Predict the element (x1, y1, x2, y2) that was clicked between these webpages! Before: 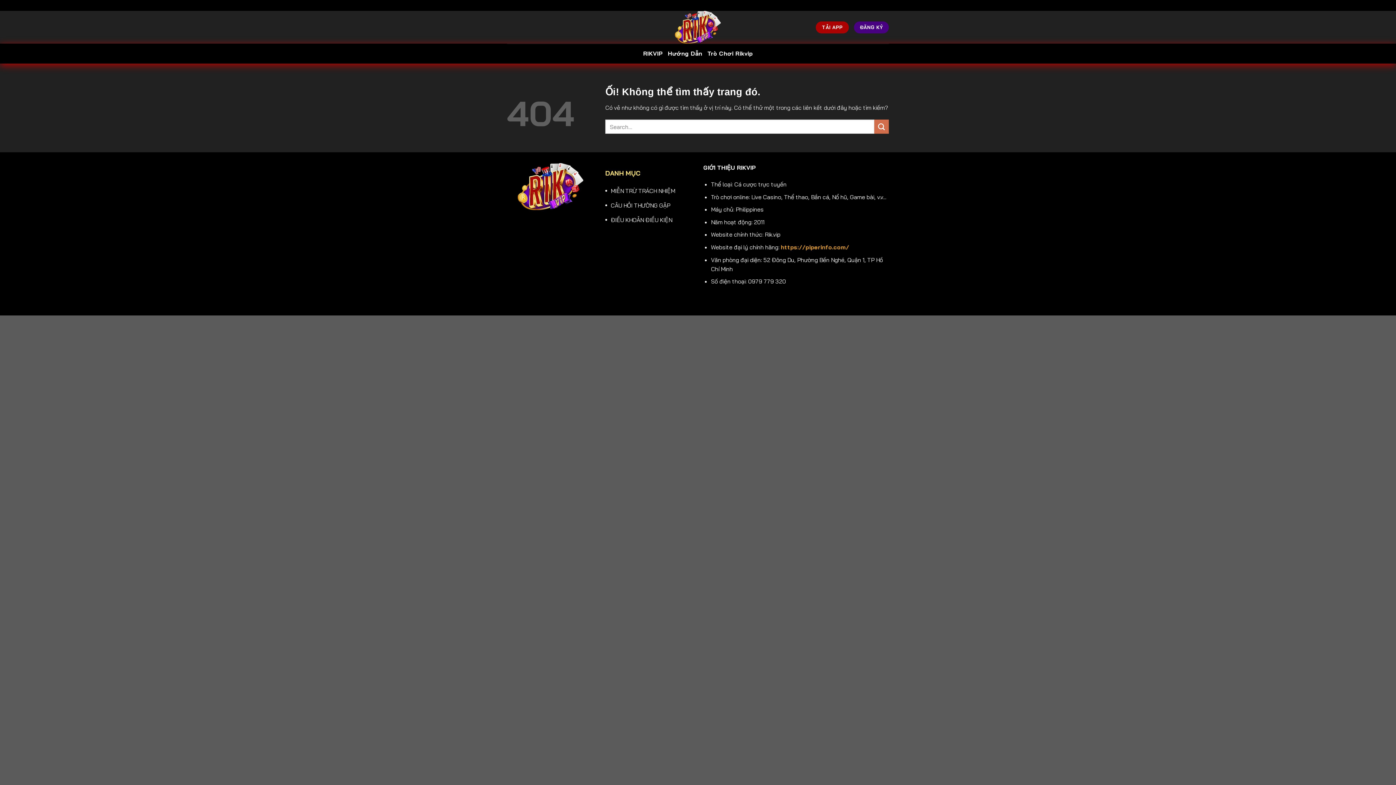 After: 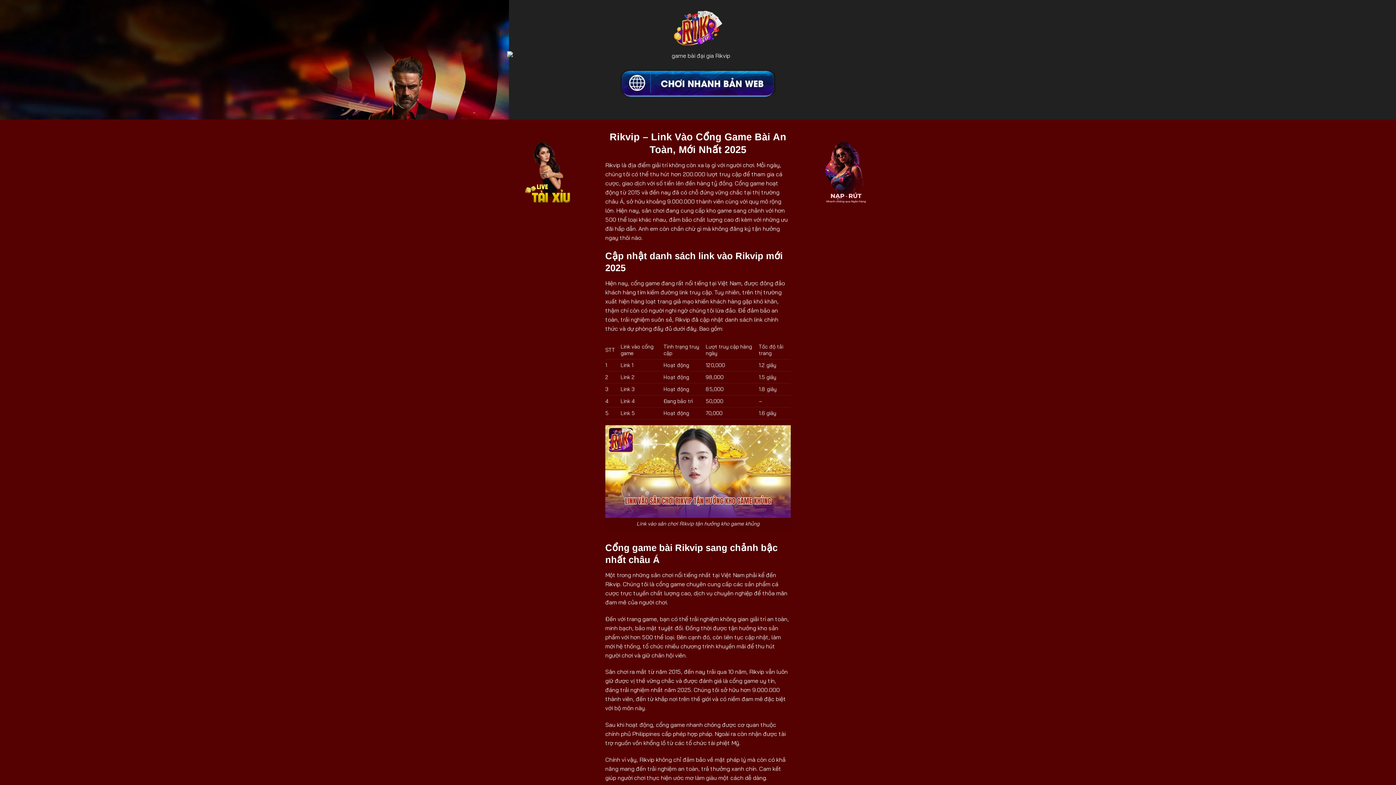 Action: bbox: (781, 243, 849, 250) label: https://piperinfo.com/